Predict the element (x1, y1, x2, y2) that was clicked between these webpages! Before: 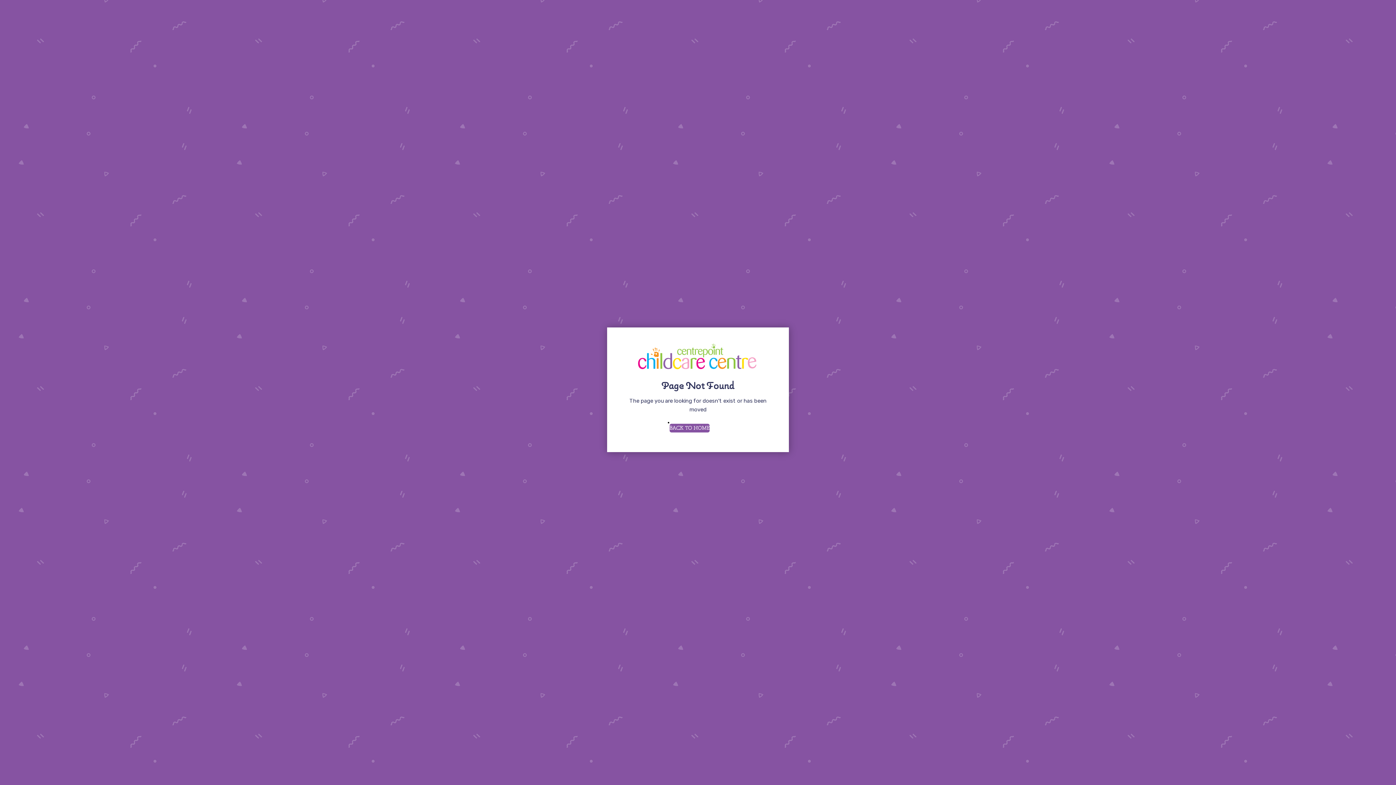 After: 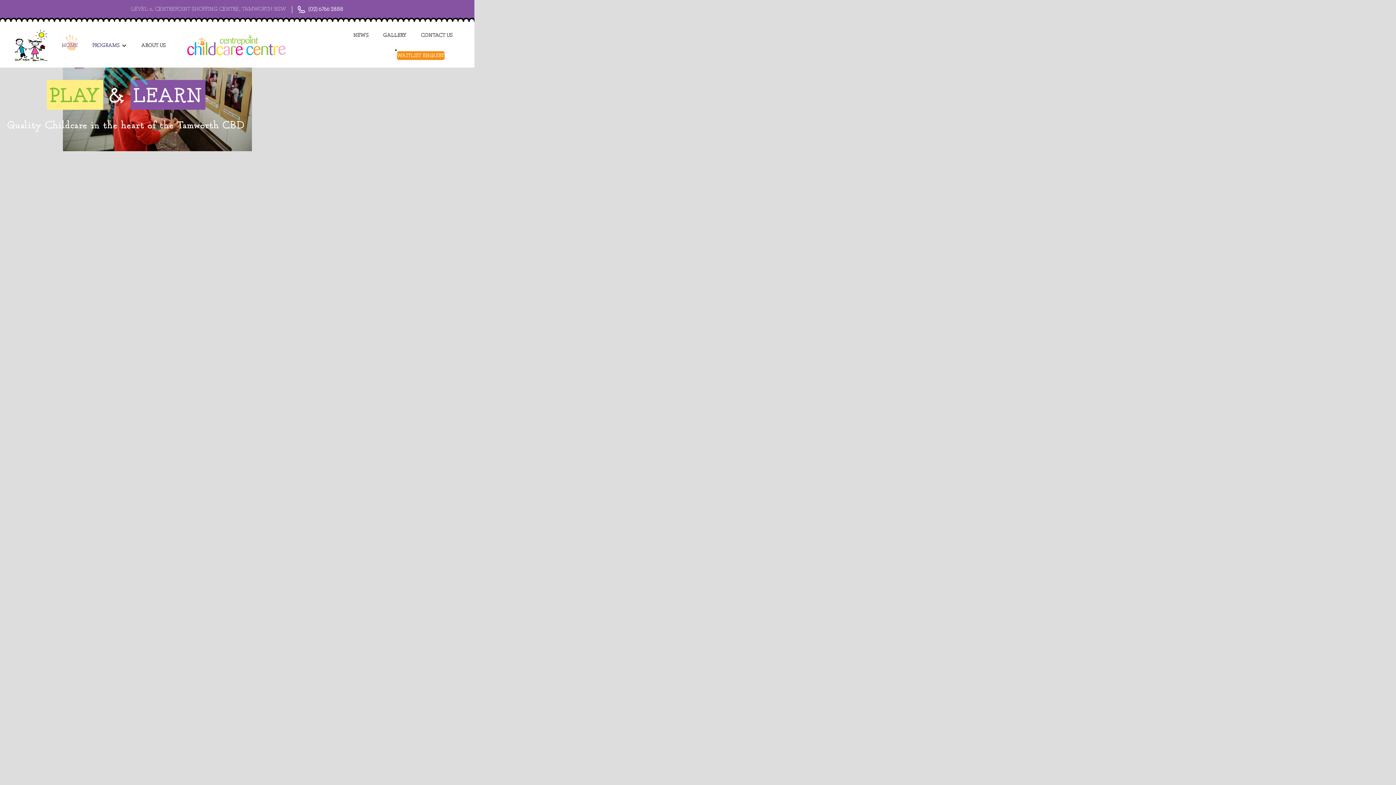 Action: label: BACK TO HOME bbox: (667, 421, 732, 437)